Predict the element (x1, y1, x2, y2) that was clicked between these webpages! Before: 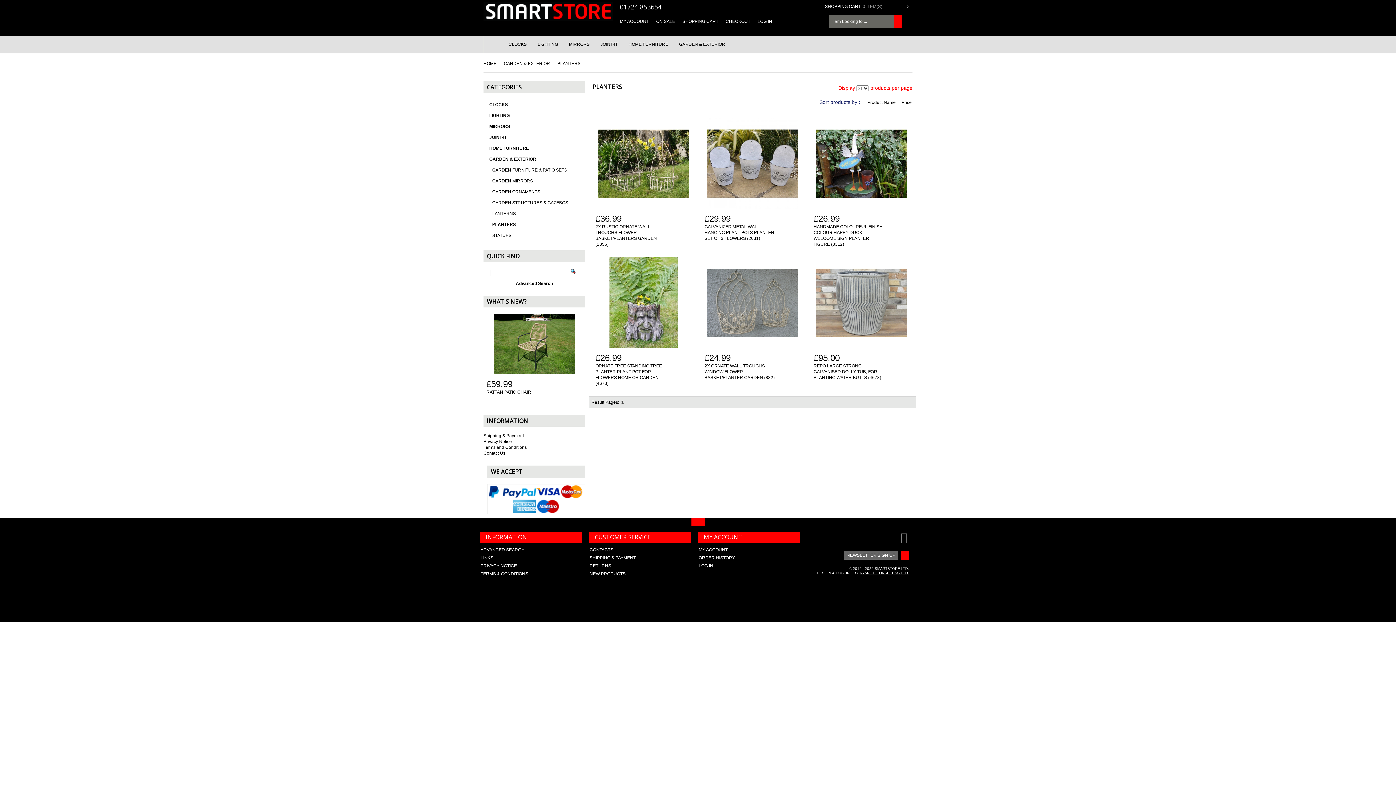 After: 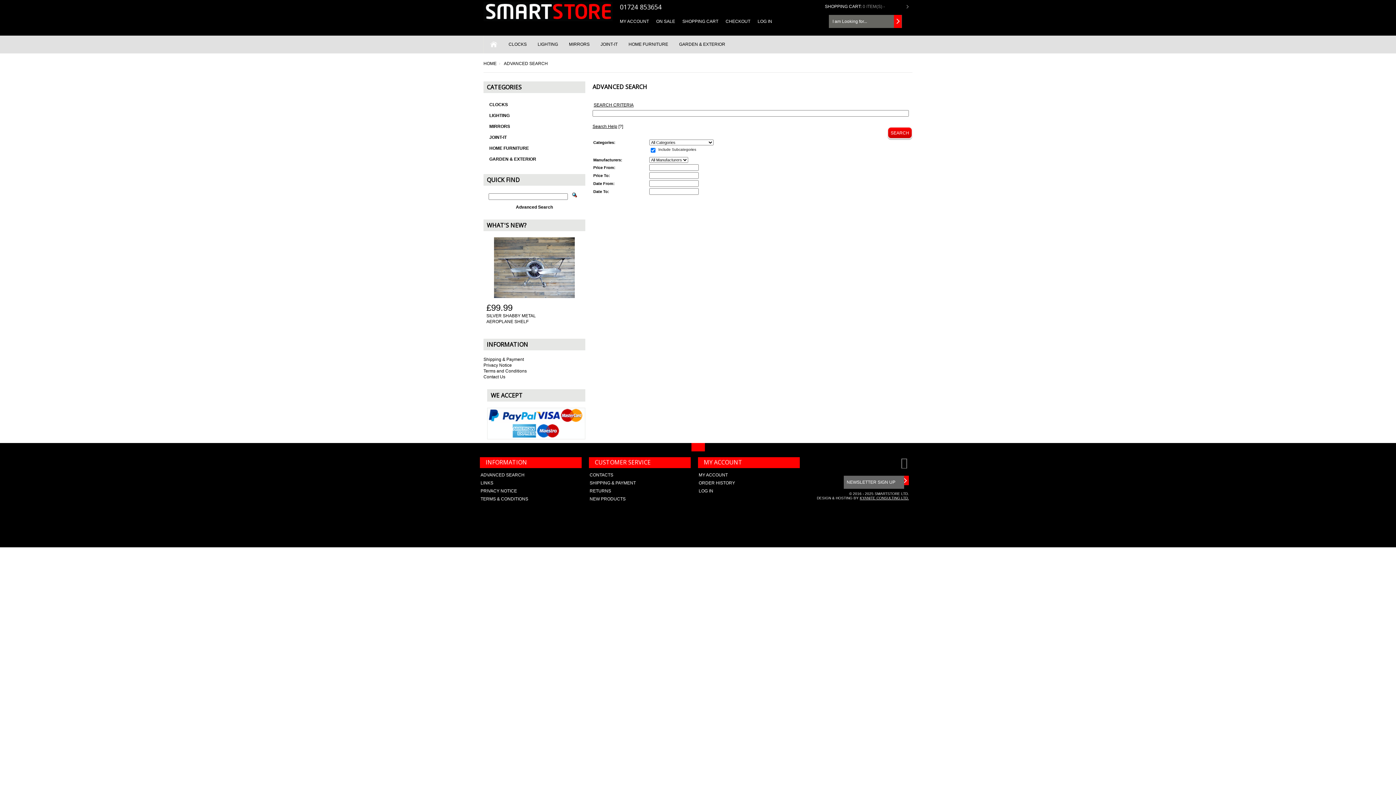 Action: bbox: (480, 547, 524, 552) label: ADVANCED SEARCH